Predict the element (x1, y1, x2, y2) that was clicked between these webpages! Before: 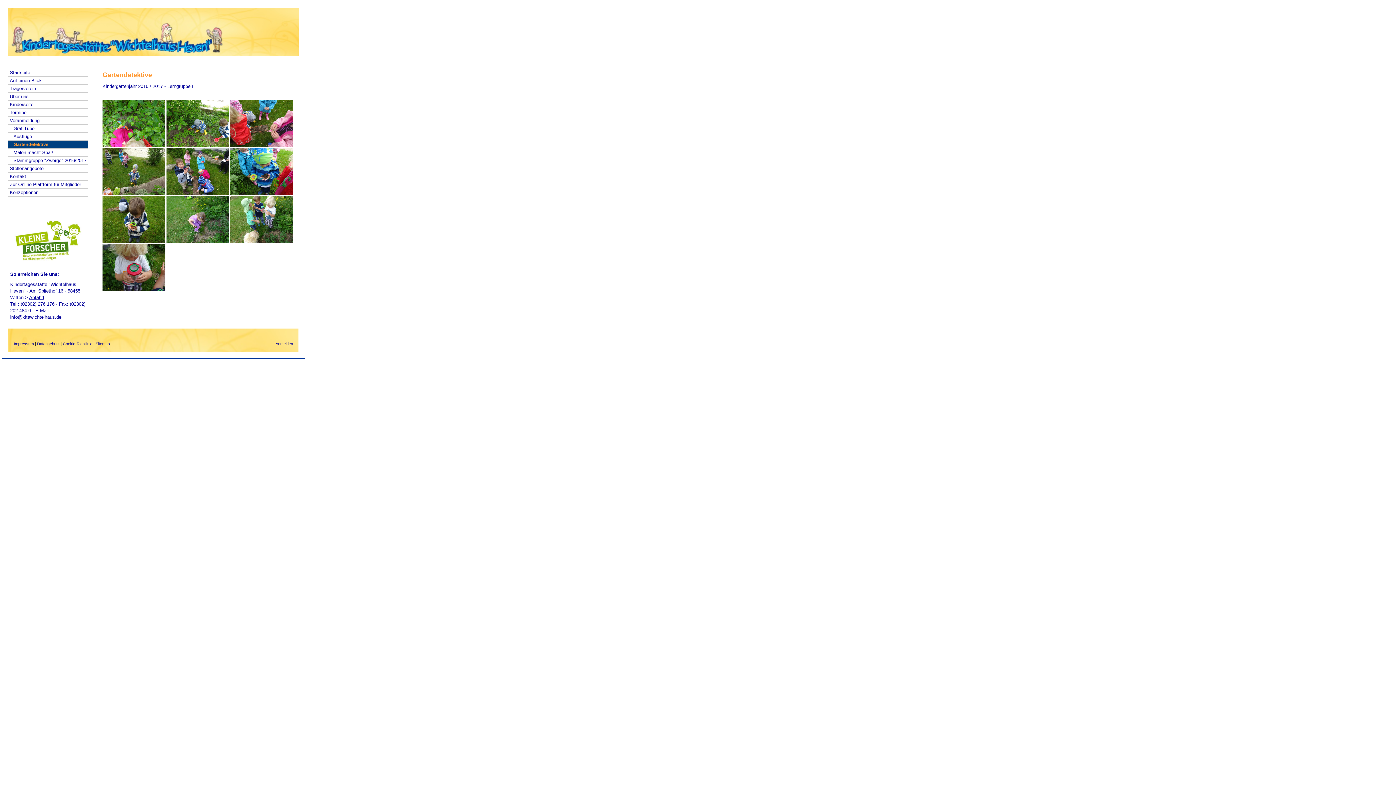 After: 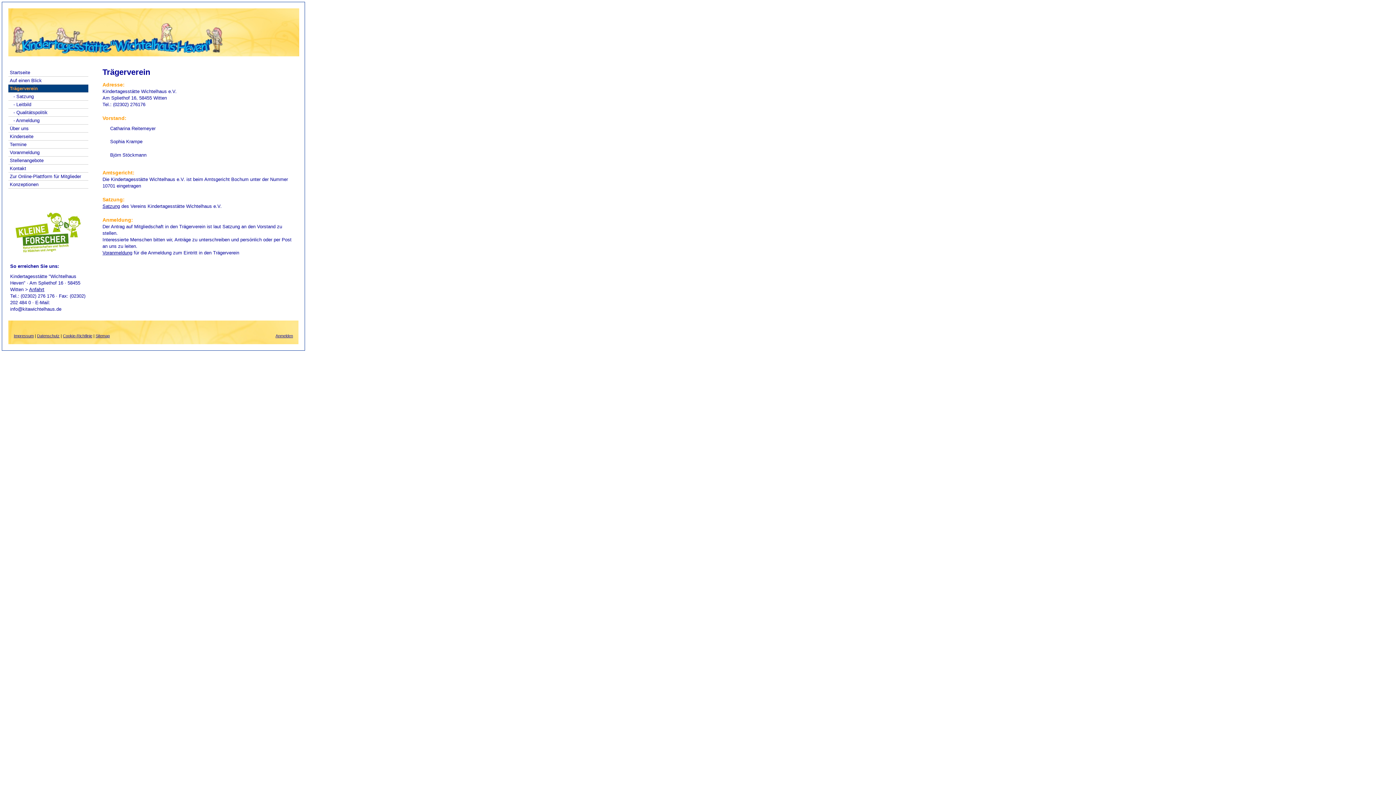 Action: bbox: (8, 84, 88, 92) label: Trägerverein